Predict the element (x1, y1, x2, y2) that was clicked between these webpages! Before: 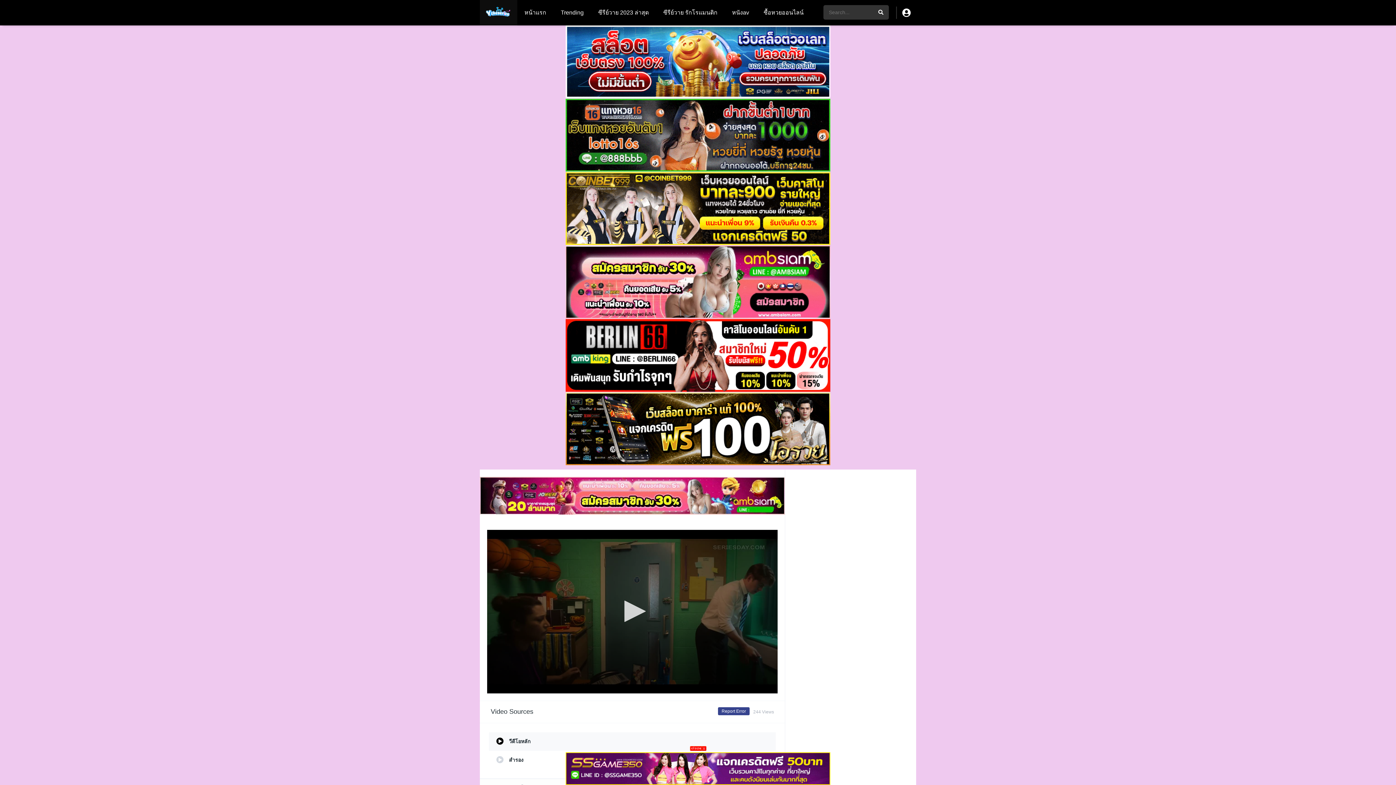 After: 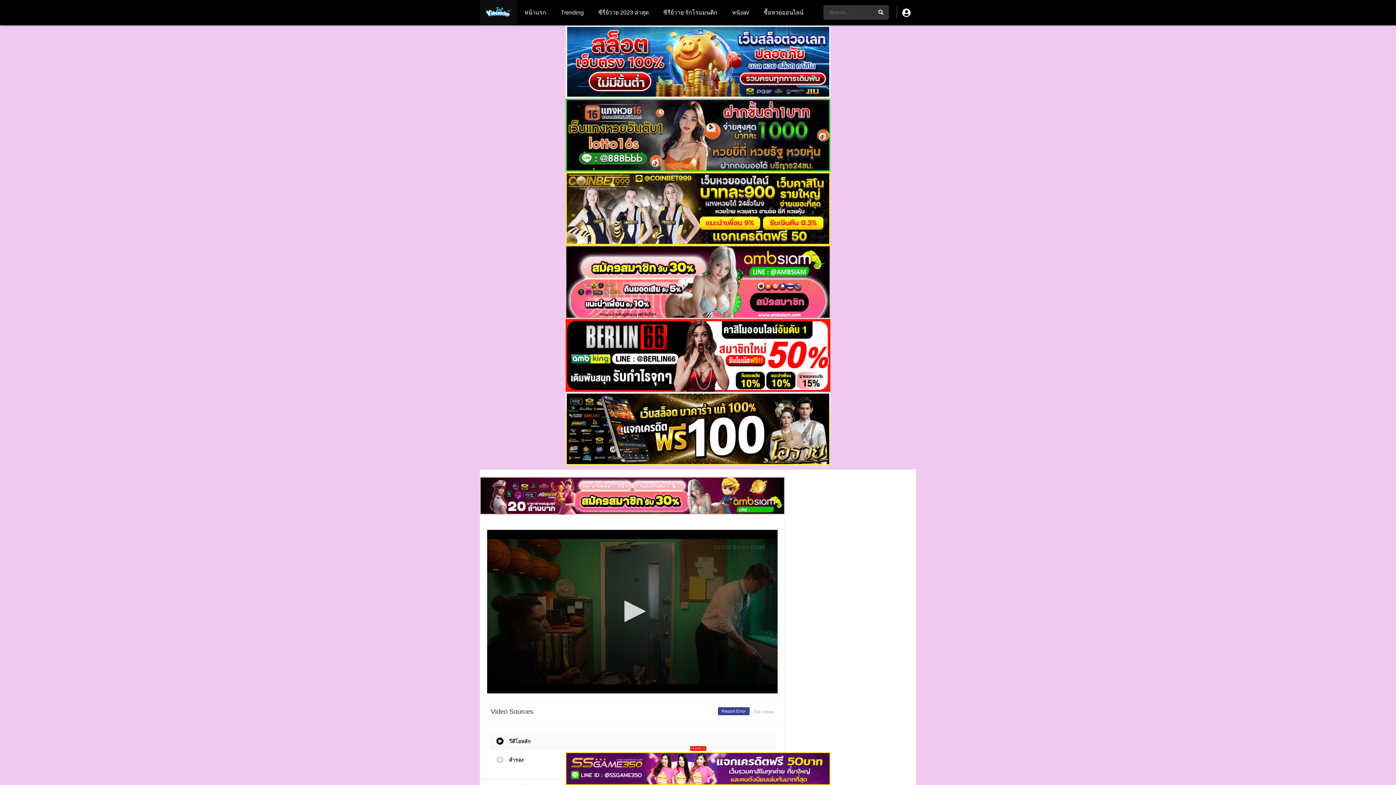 Action: bbox: (565, 387, 830, 393)